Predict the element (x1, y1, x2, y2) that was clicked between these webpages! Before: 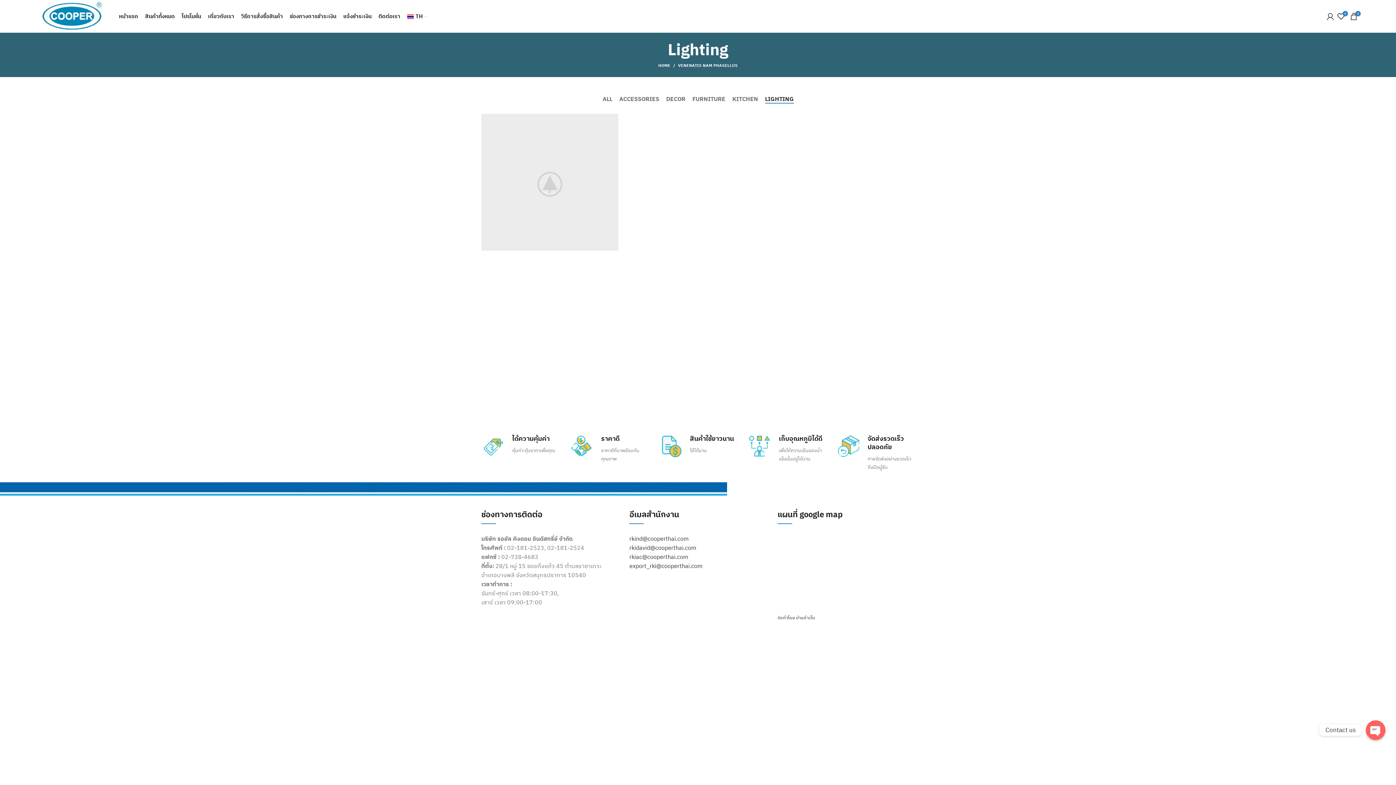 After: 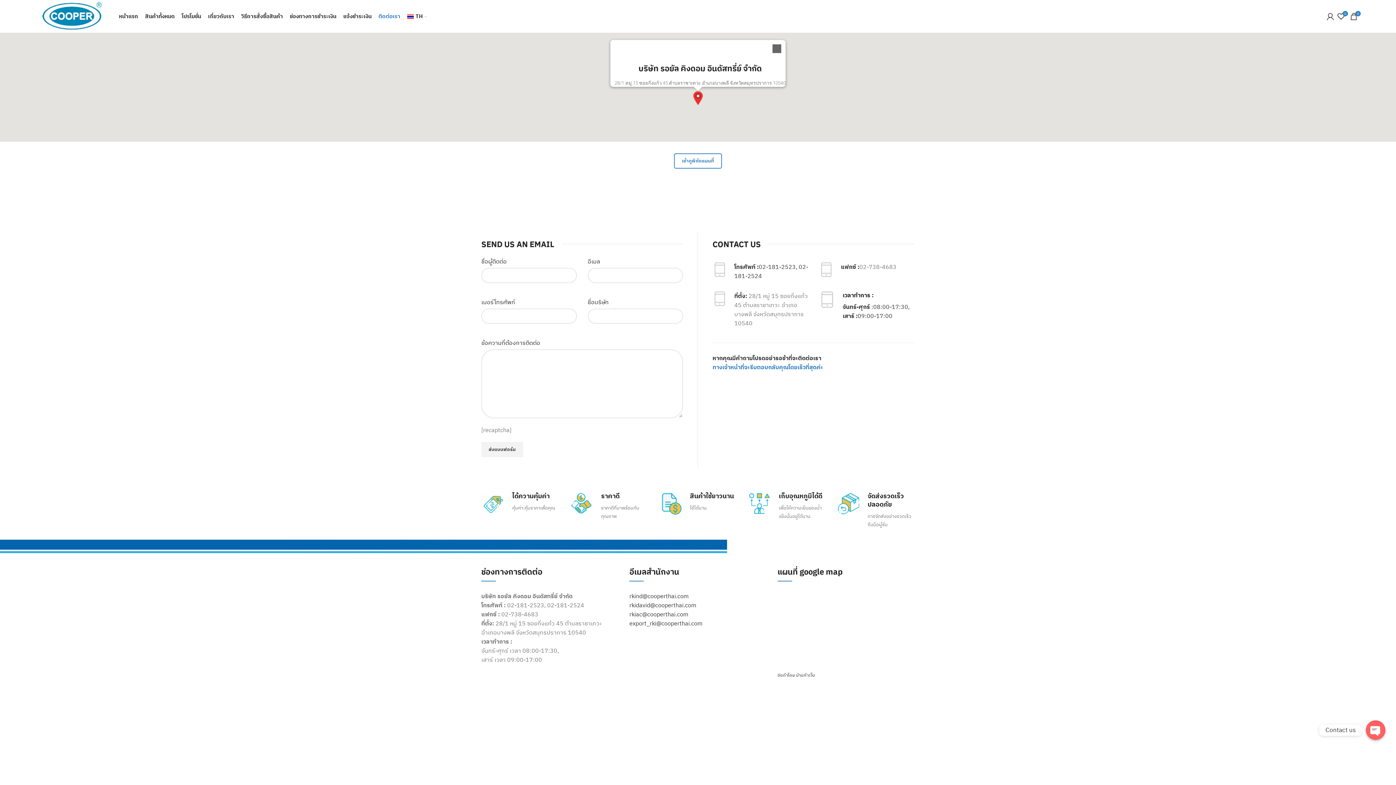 Action: label: ติดต่อเรา bbox: (374, 9, 403, 23)